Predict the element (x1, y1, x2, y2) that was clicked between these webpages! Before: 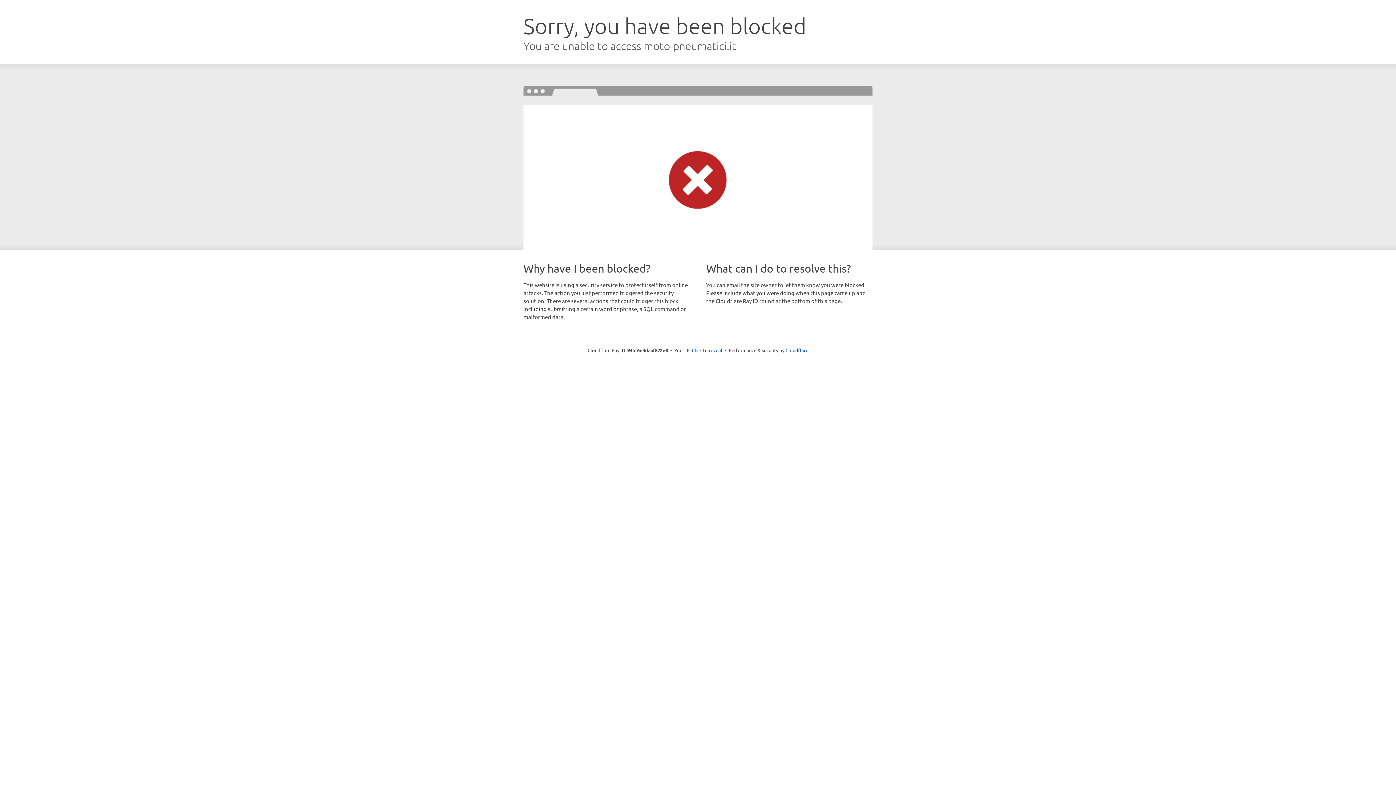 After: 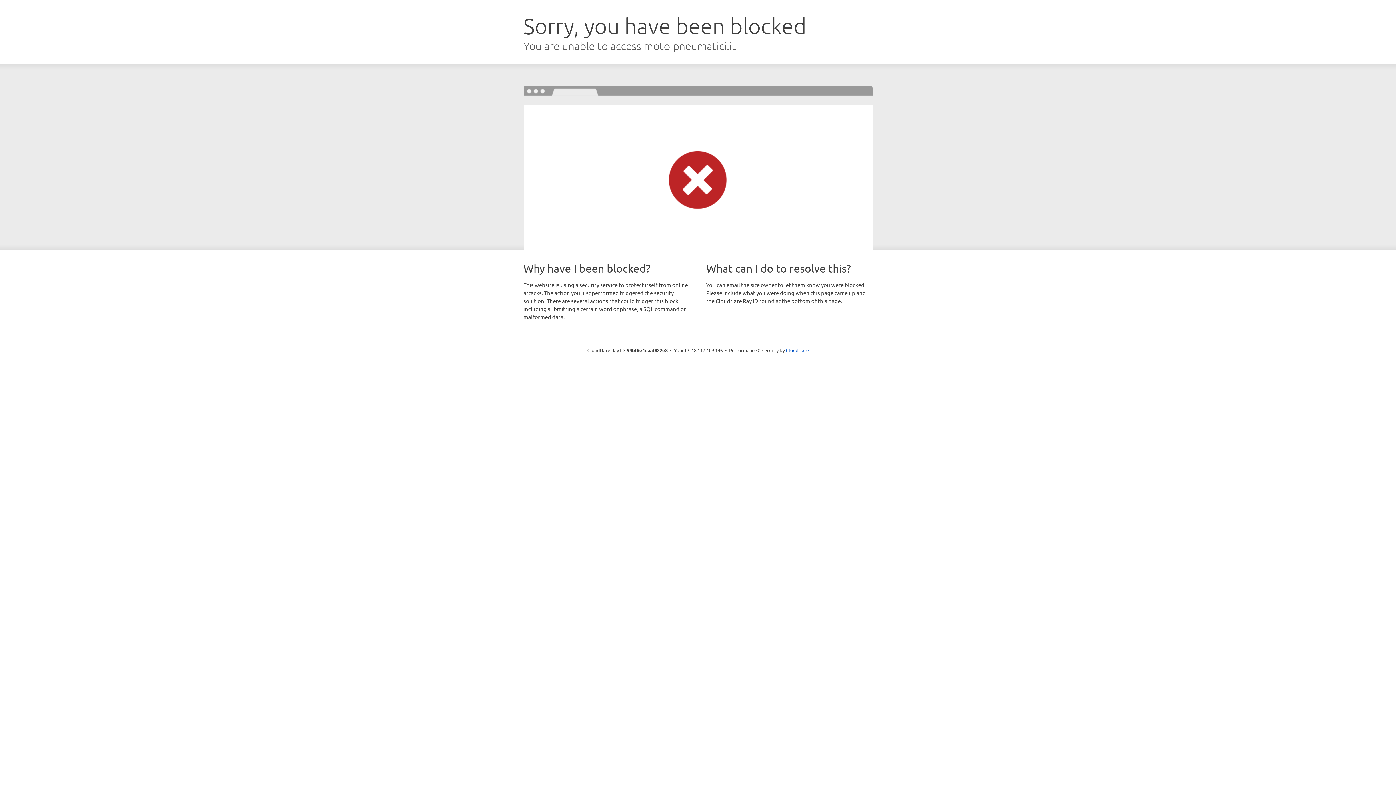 Action: bbox: (692, 346, 722, 353) label: Click to reveal